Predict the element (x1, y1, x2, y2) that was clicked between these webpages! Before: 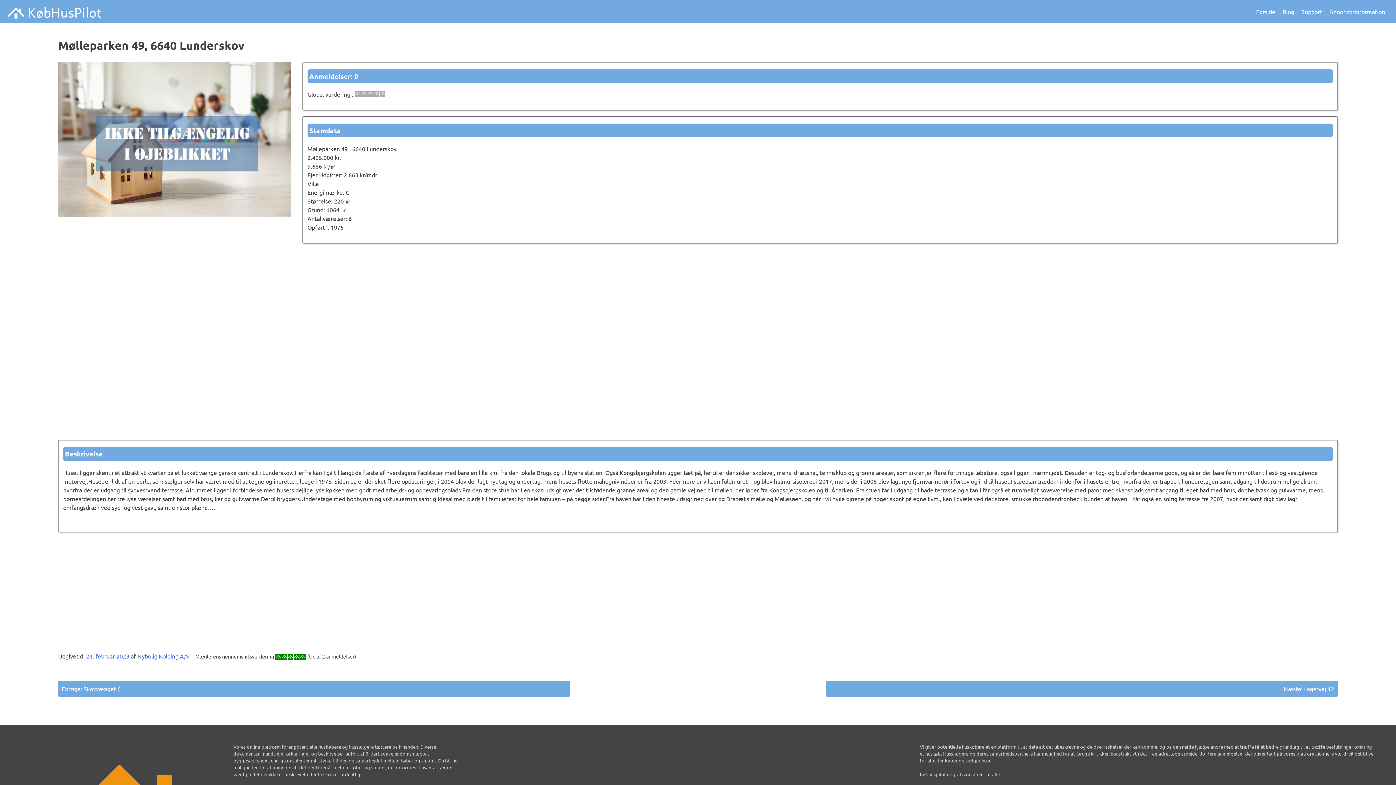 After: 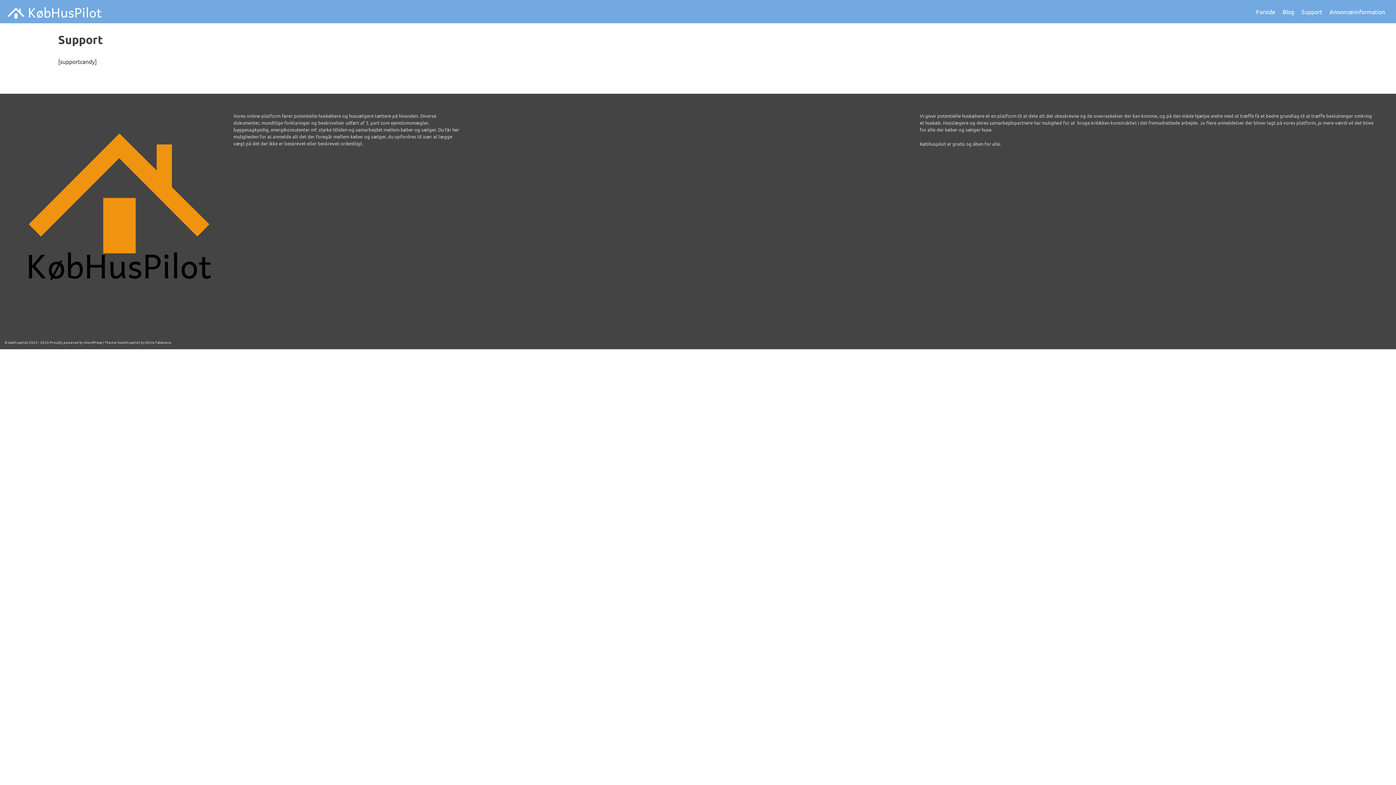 Action: label: Support bbox: (1298, 0, 1326, 23)